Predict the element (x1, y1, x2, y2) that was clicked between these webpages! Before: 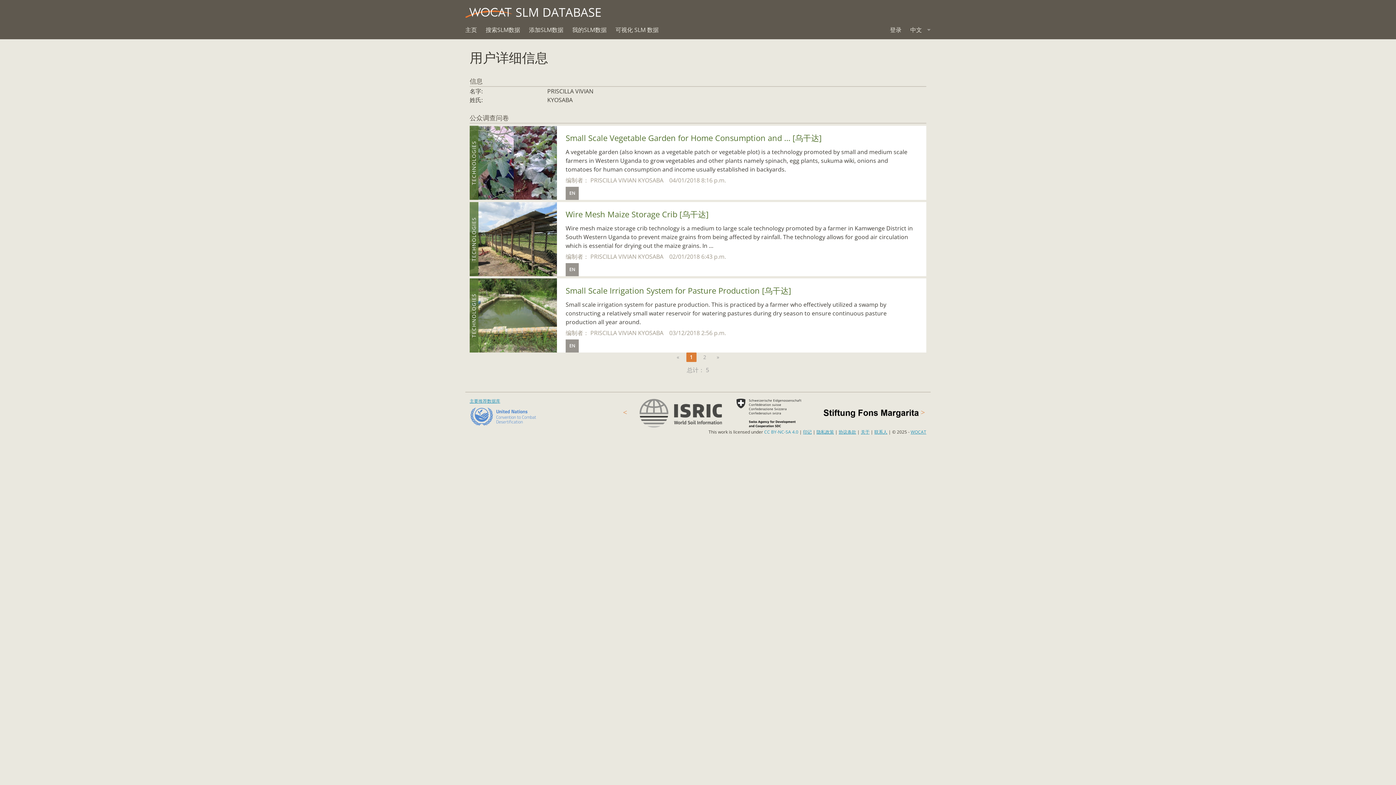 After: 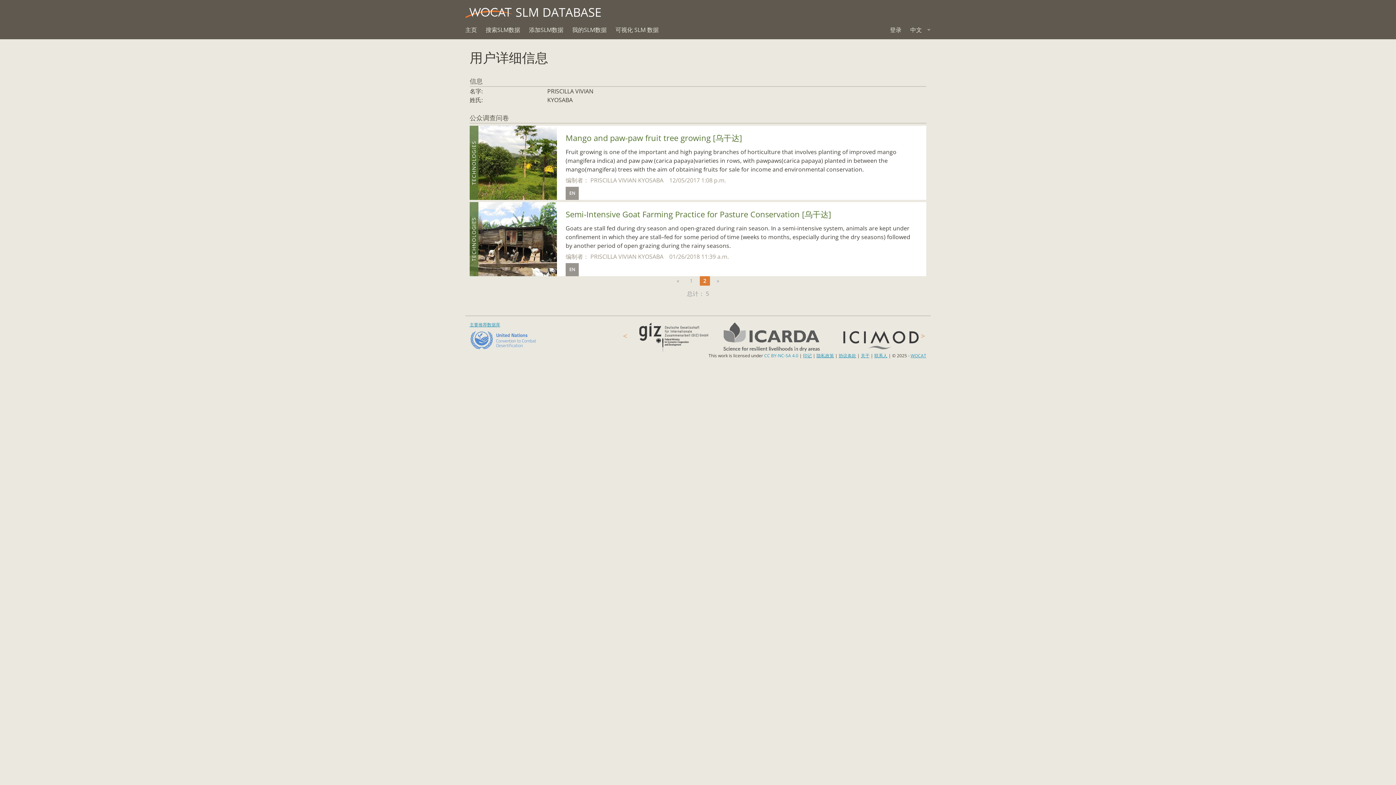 Action: bbox: (713, 352, 723, 362) label: »